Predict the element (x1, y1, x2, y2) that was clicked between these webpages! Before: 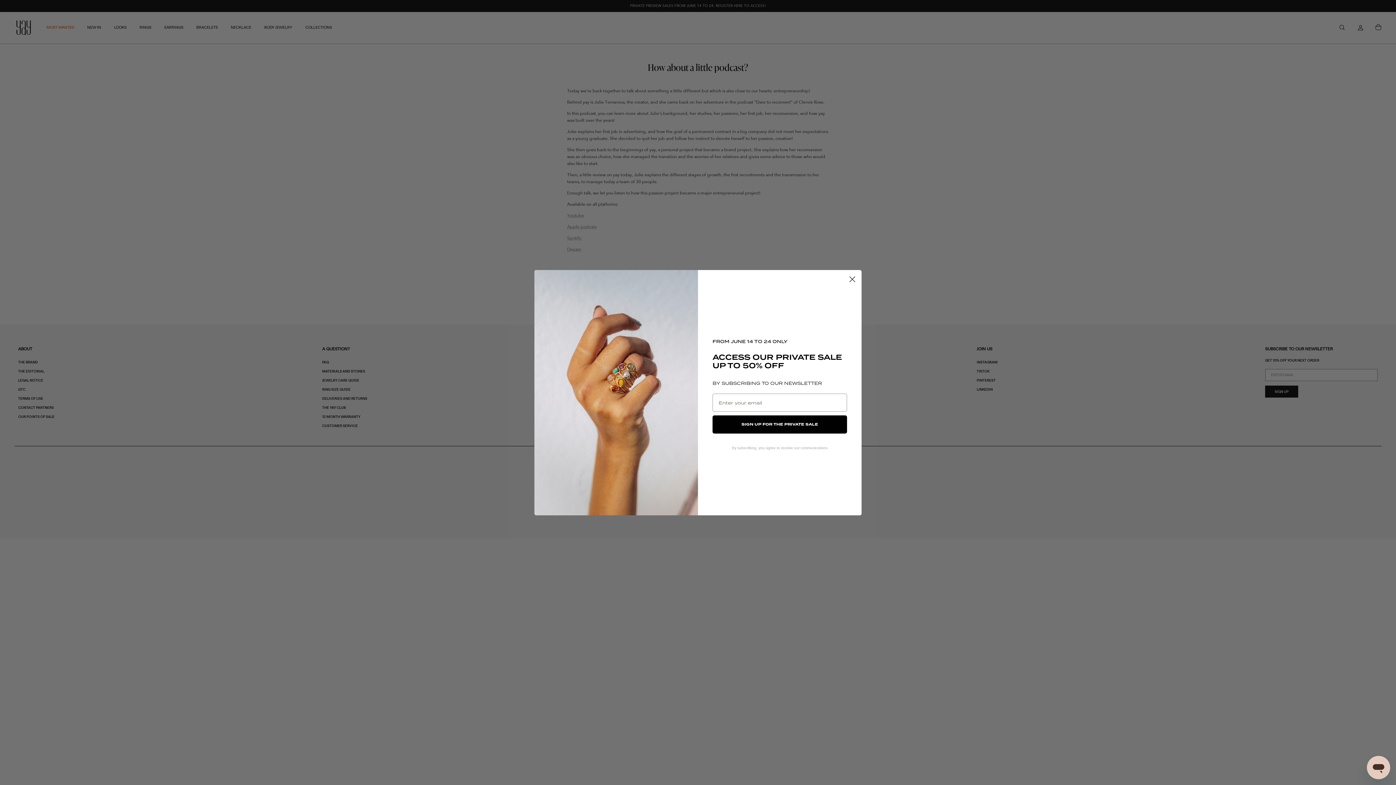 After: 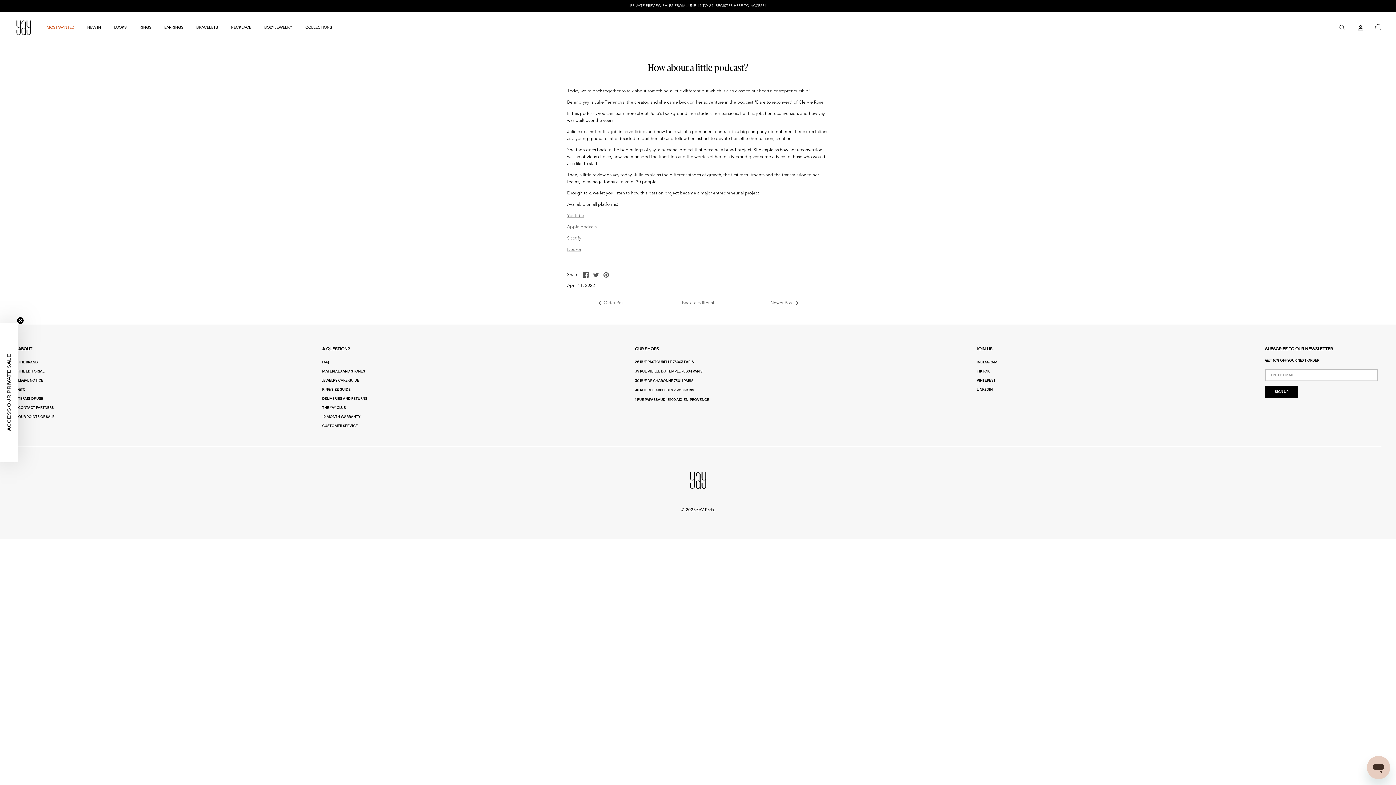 Action: bbox: (846, 272, 858, 285) label: Close dialog